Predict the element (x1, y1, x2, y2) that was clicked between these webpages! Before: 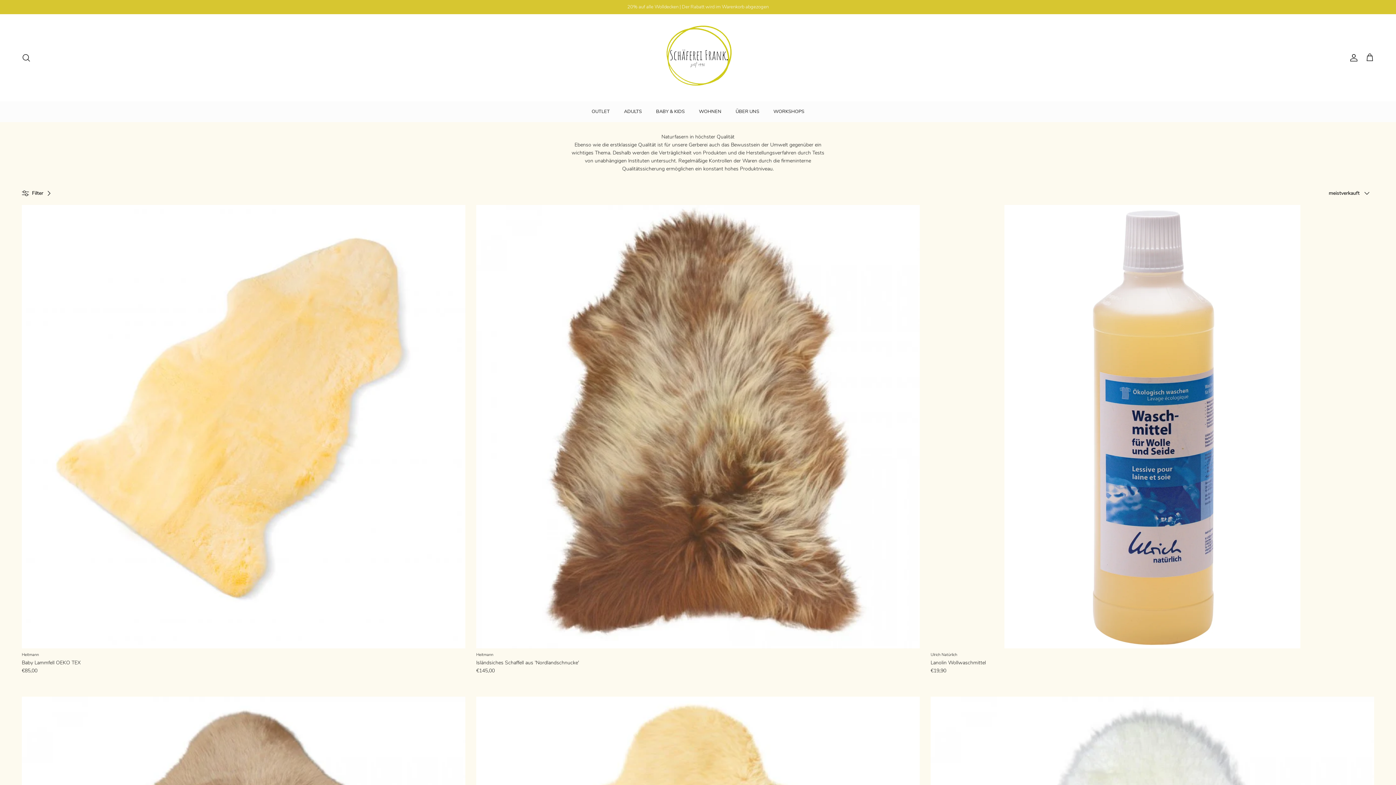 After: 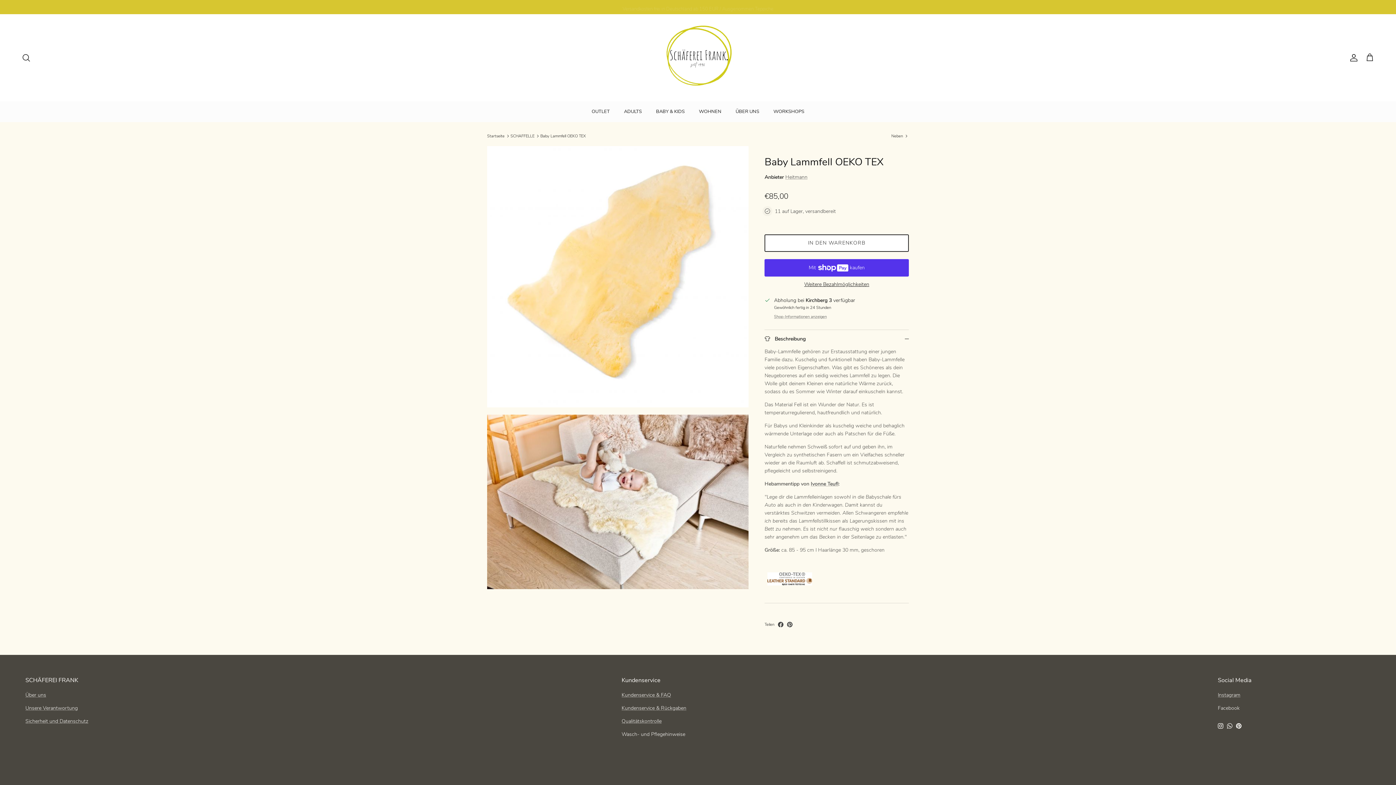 Action: bbox: (21, 652, 465, 675) label: Heitmann
Baby Lammfell OEKO TEX
€85,00